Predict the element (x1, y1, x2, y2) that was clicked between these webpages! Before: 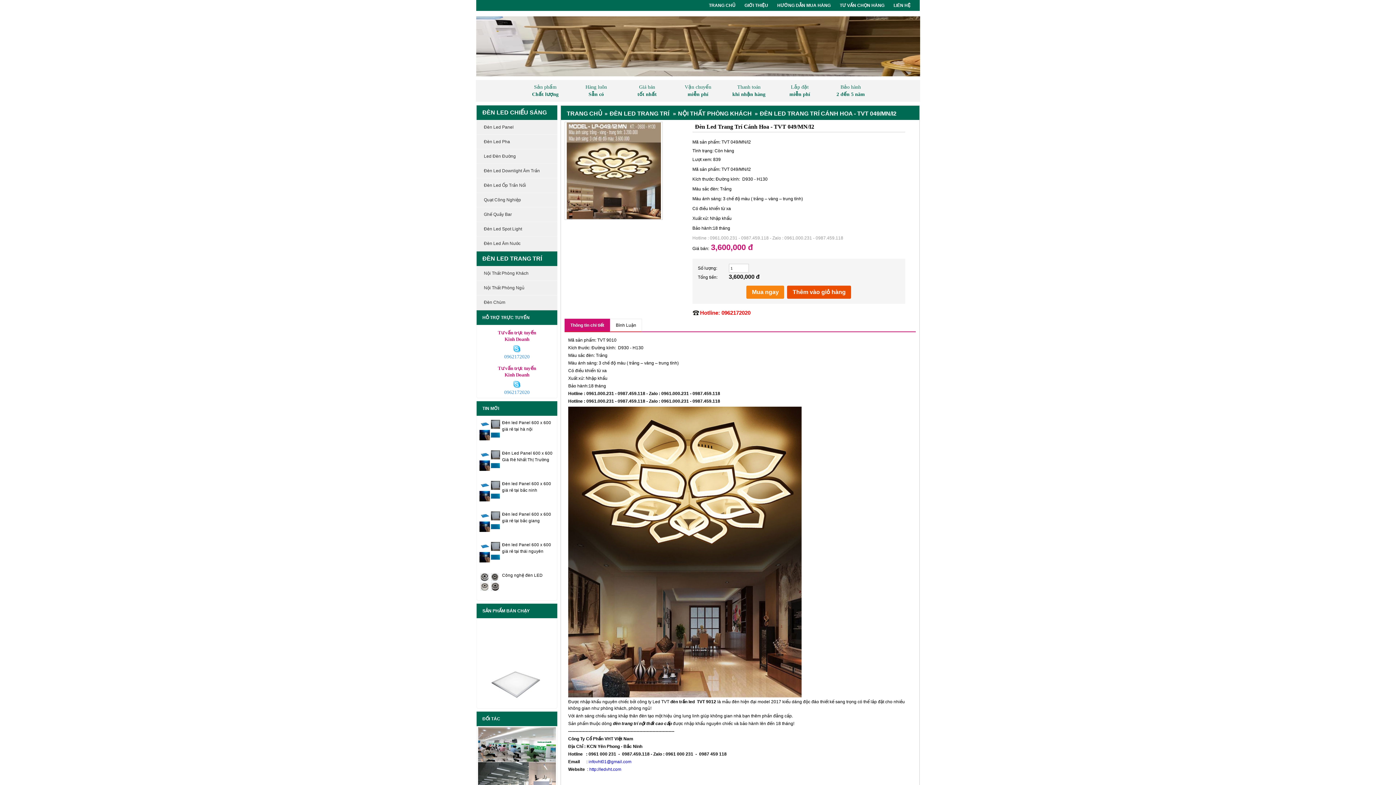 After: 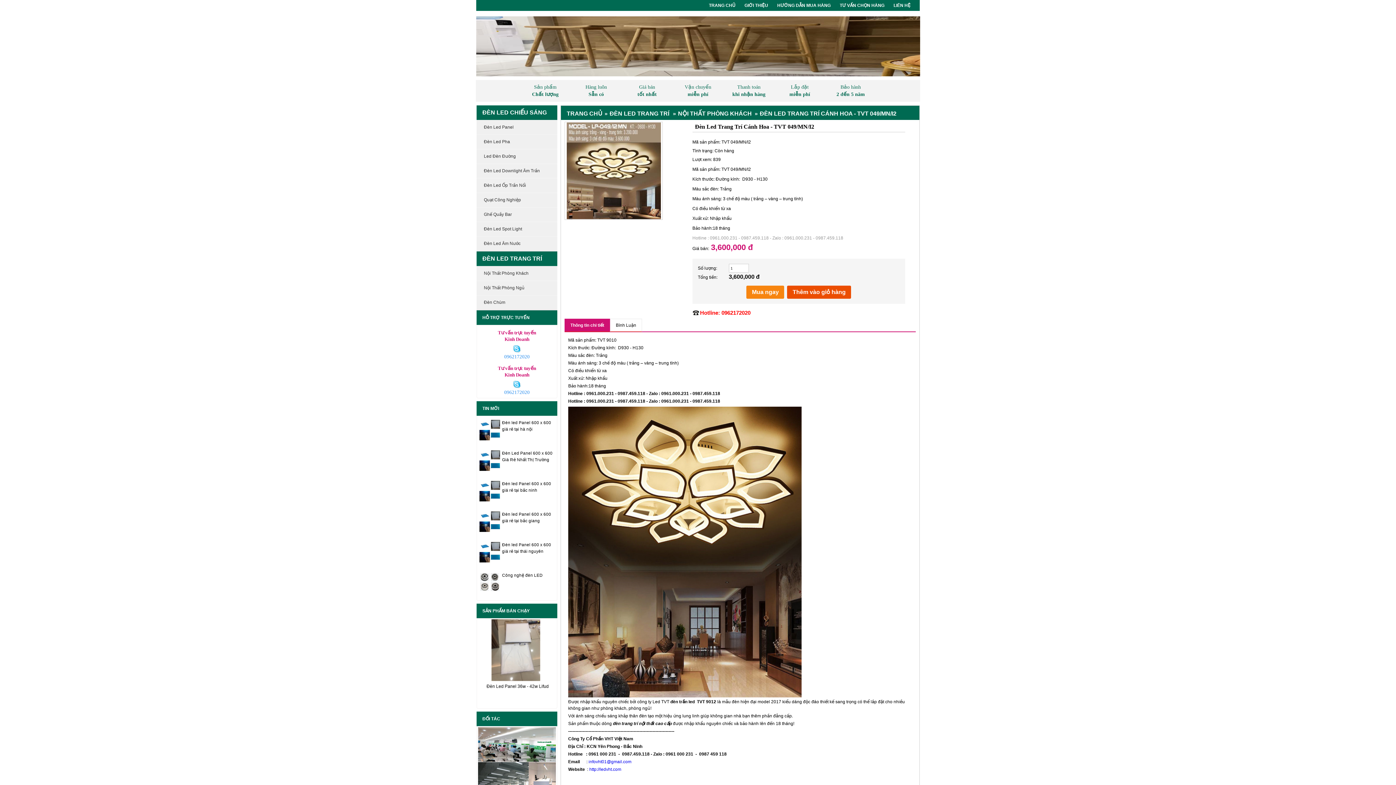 Action: bbox: (513, 348, 520, 354)